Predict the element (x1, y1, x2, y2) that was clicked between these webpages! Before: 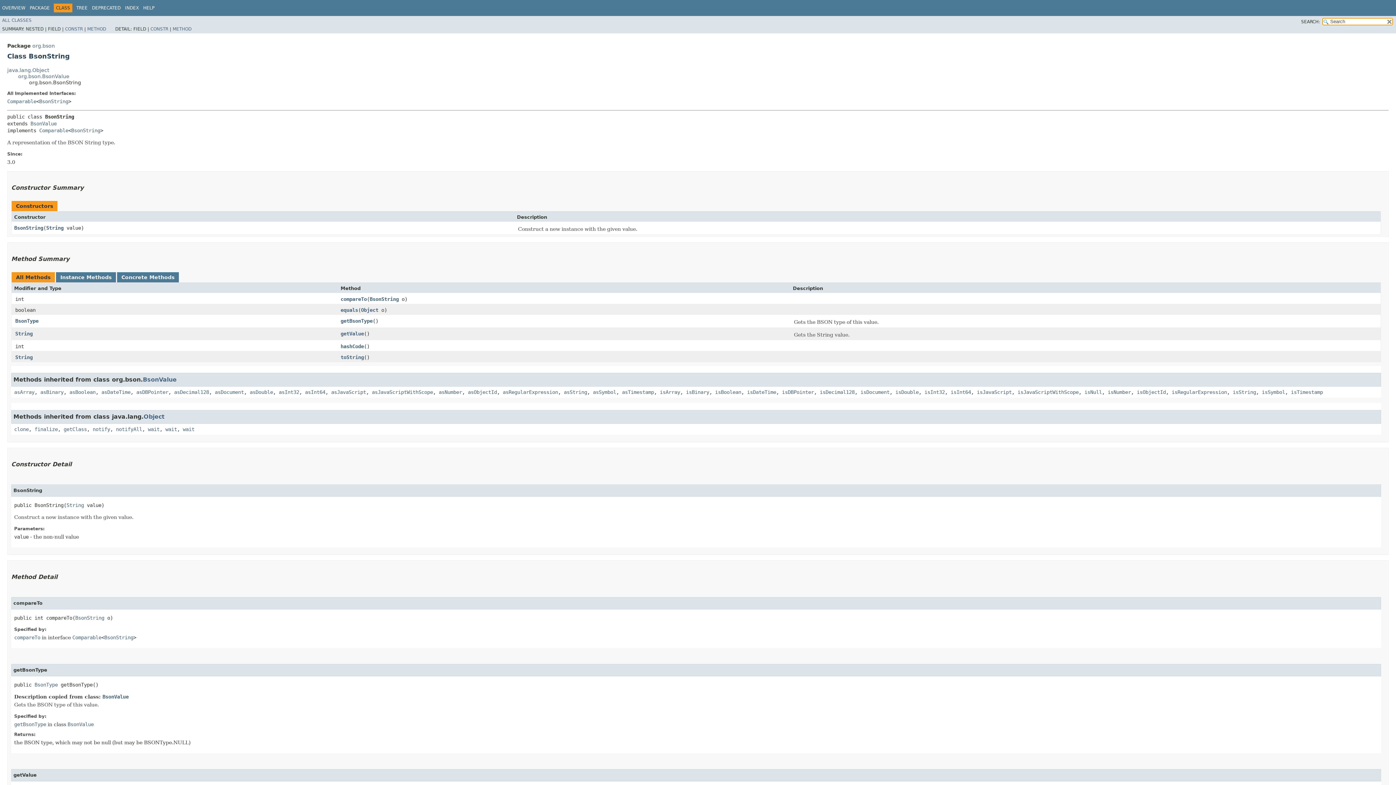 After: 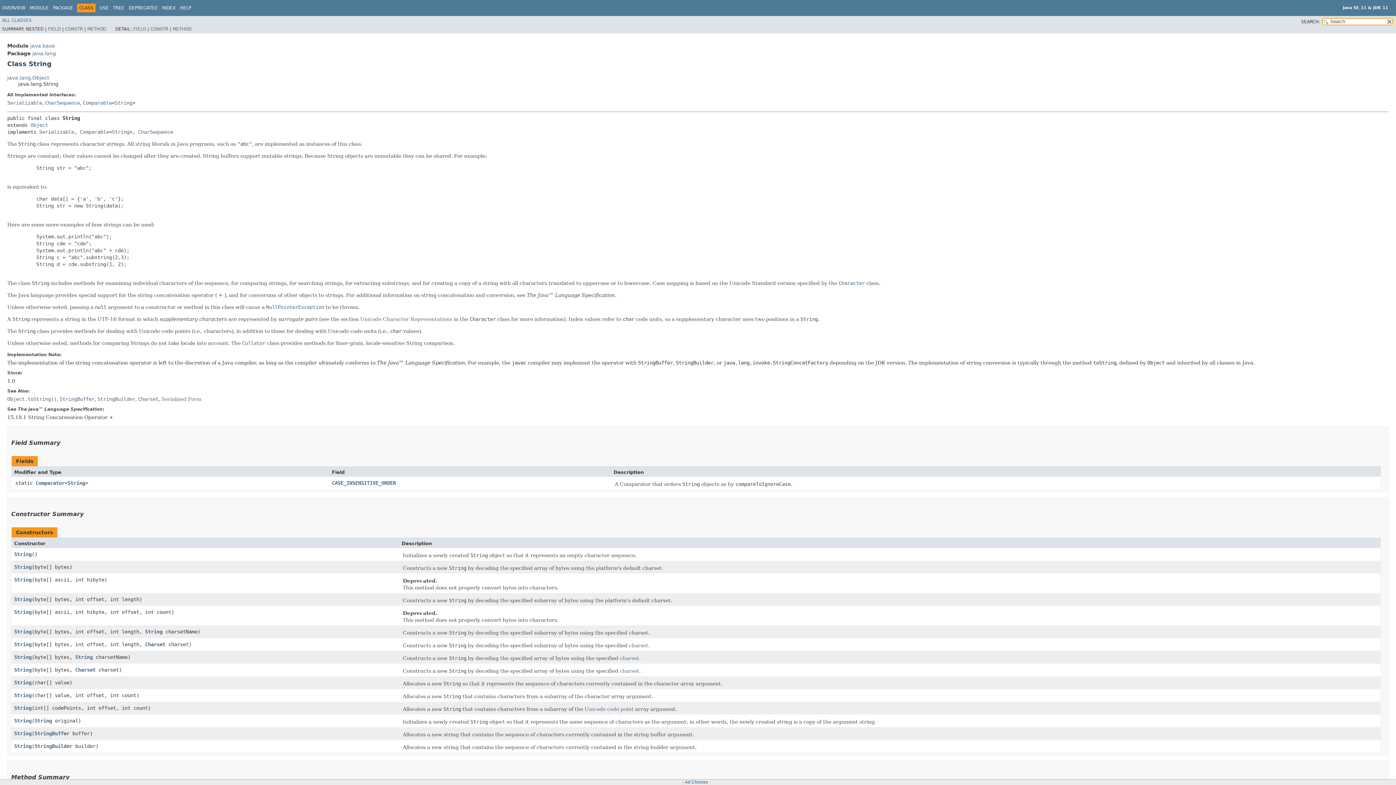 Action: label: String bbox: (15, 354, 32, 360)